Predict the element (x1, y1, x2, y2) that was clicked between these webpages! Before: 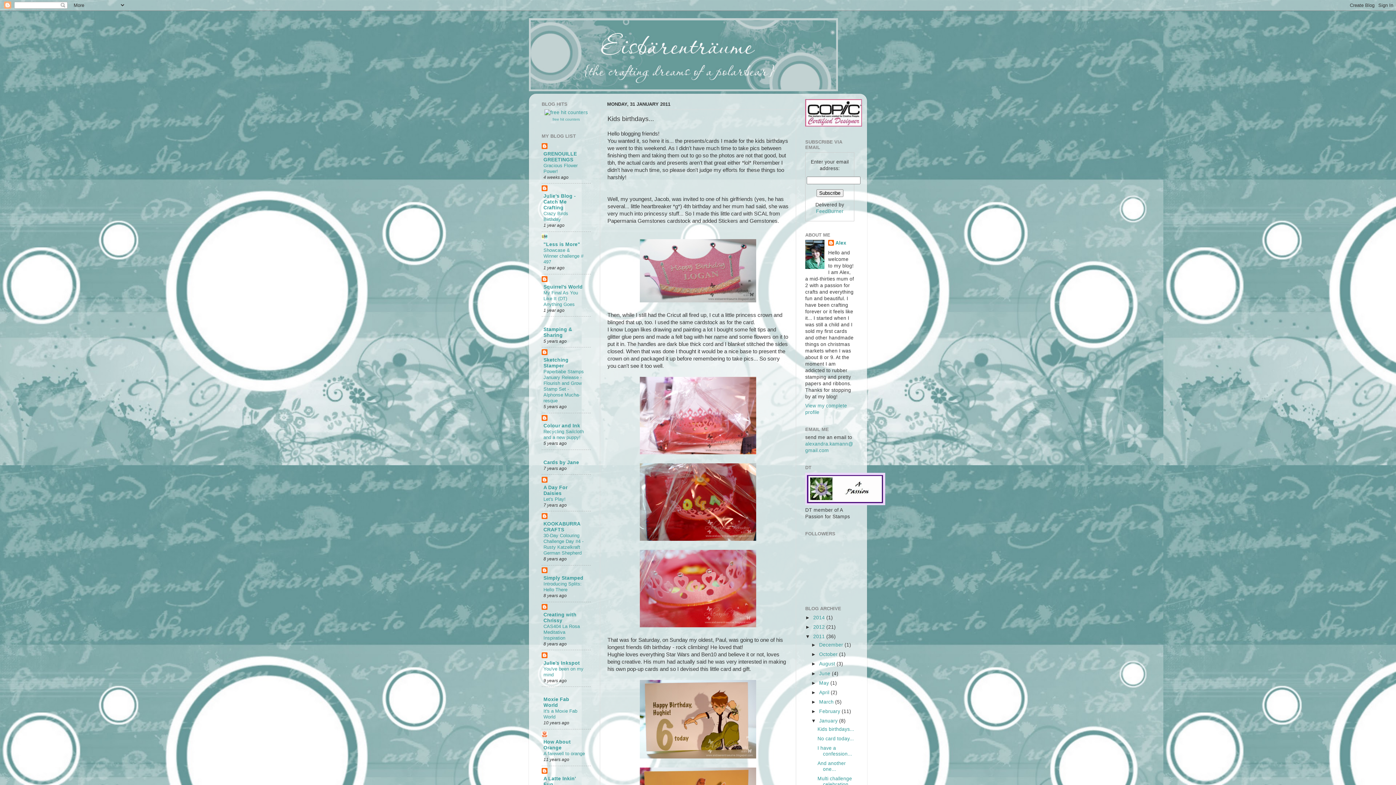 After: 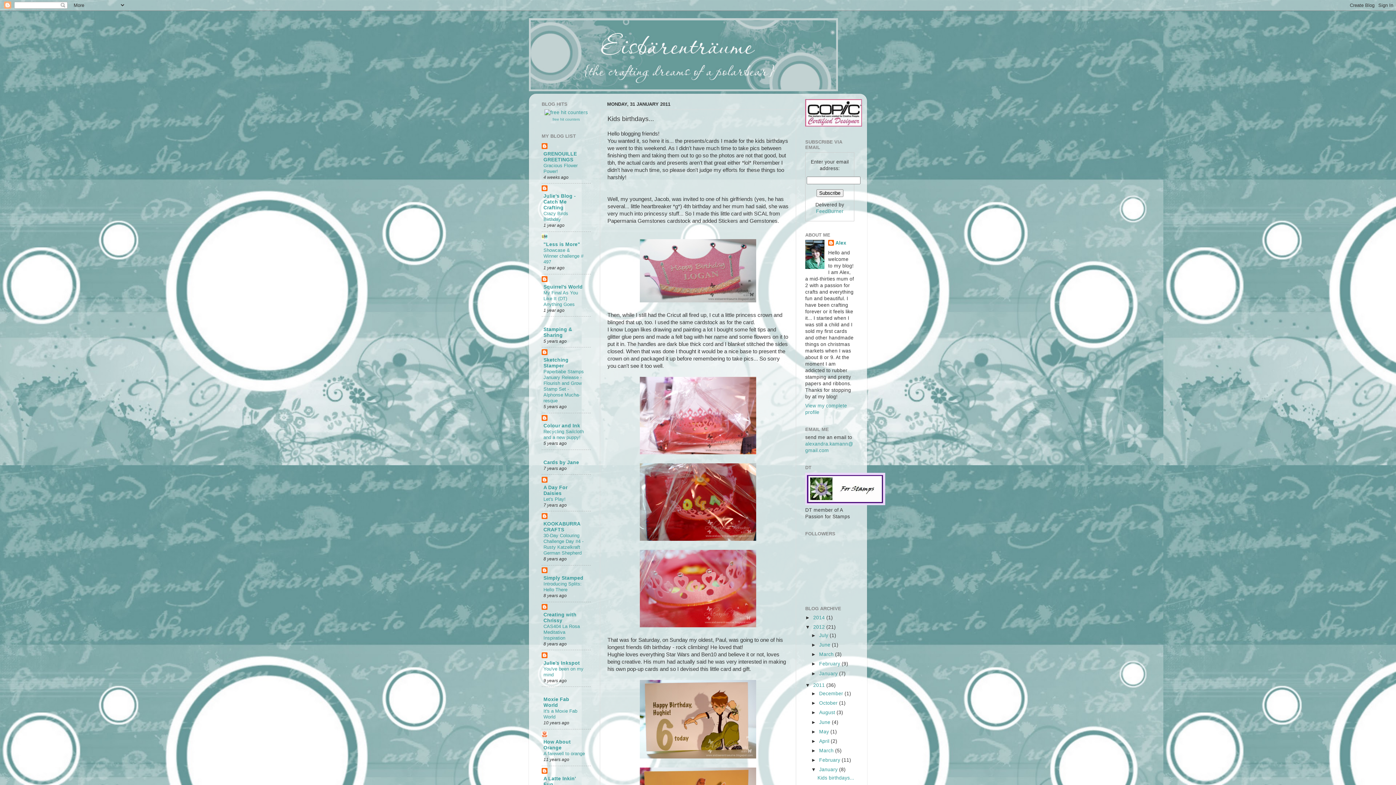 Action: label: ►   bbox: (805, 624, 813, 630)